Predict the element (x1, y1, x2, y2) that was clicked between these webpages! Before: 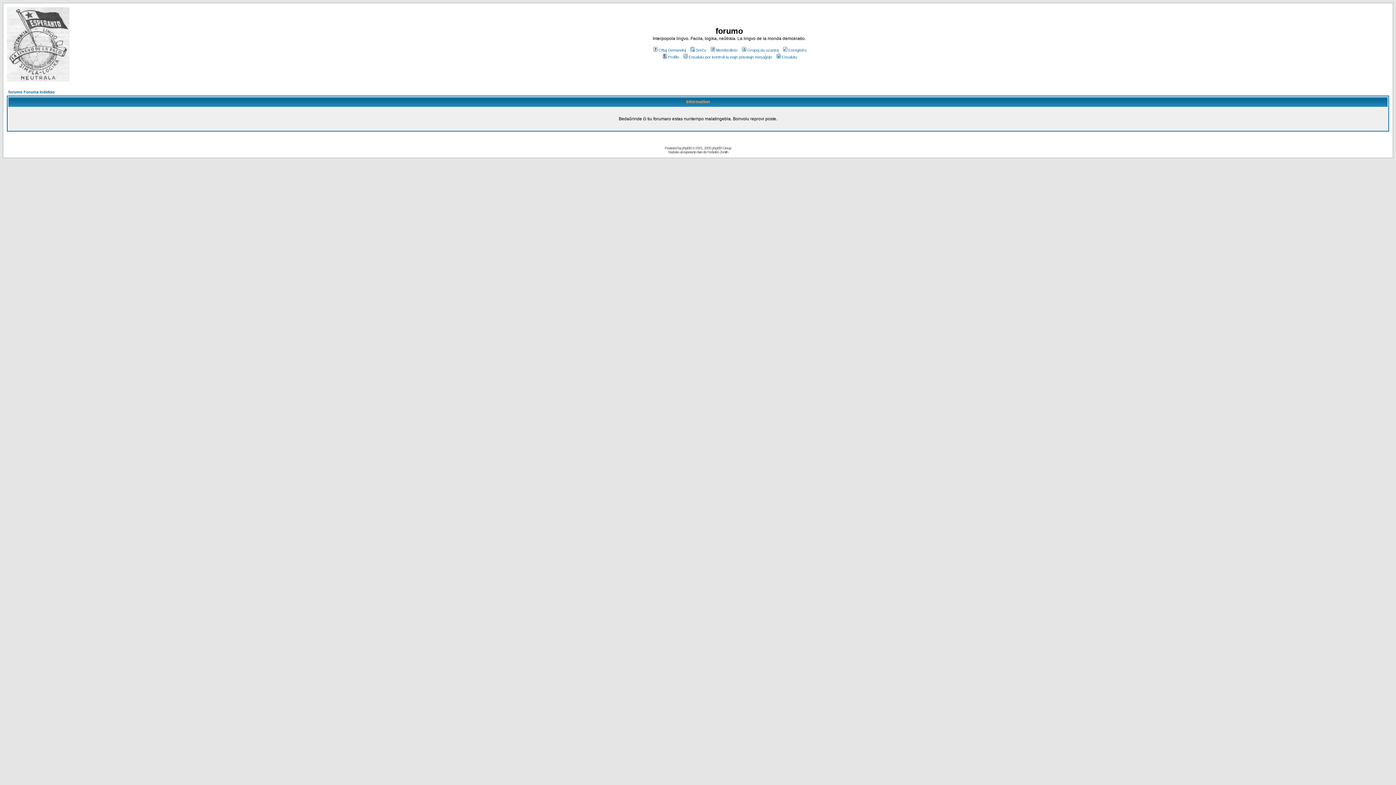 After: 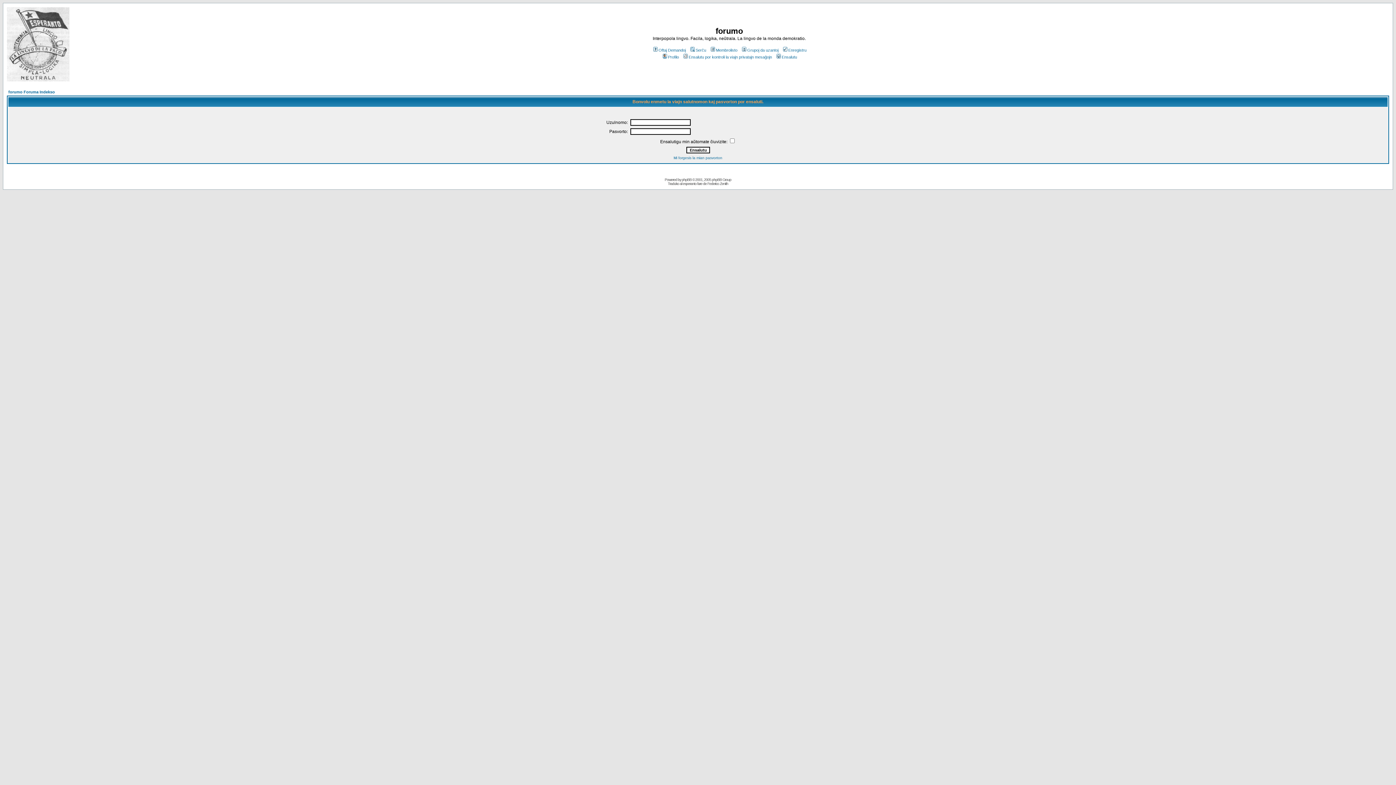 Action: bbox: (775, 54, 797, 59) label: Ensalutu